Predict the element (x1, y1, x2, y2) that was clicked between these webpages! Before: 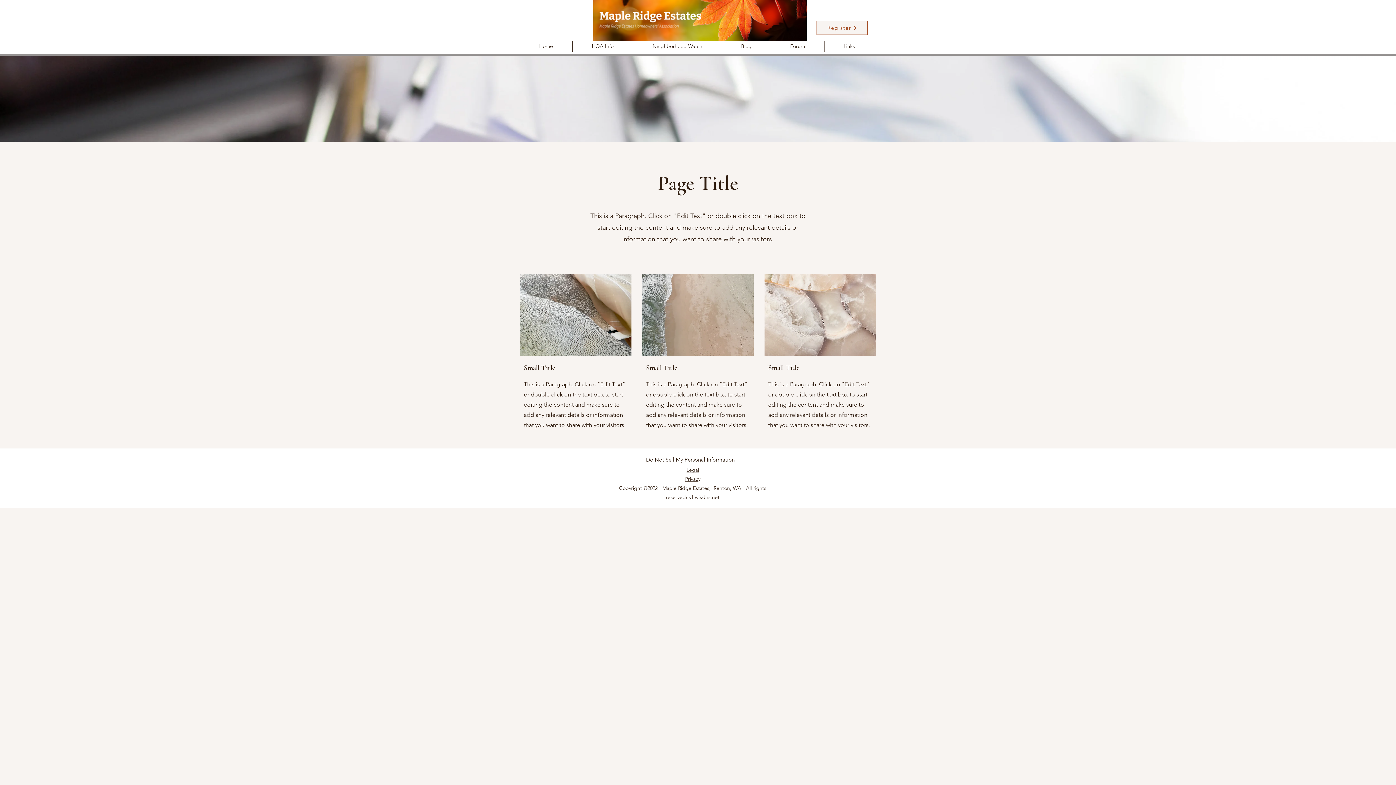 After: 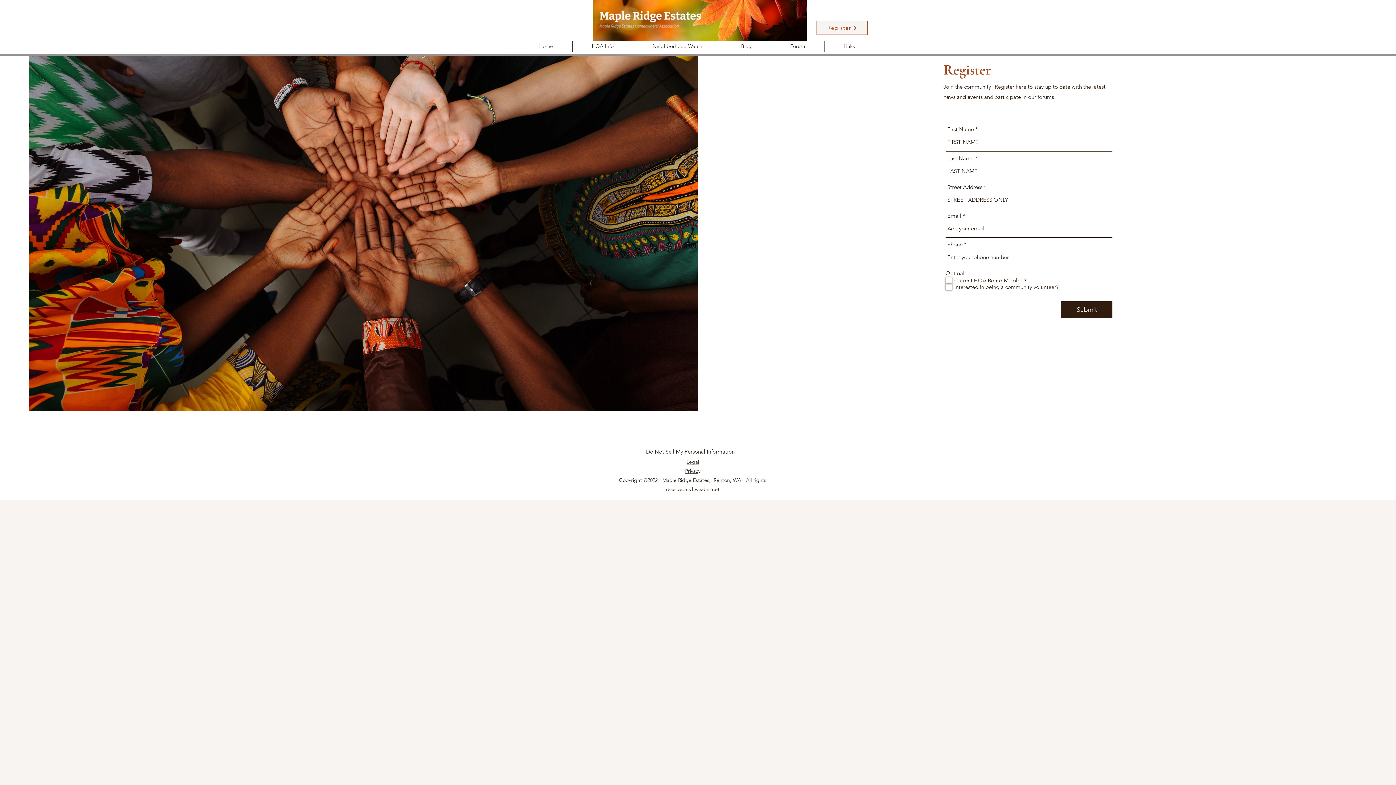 Action: label: Register bbox: (816, 20, 868, 34)